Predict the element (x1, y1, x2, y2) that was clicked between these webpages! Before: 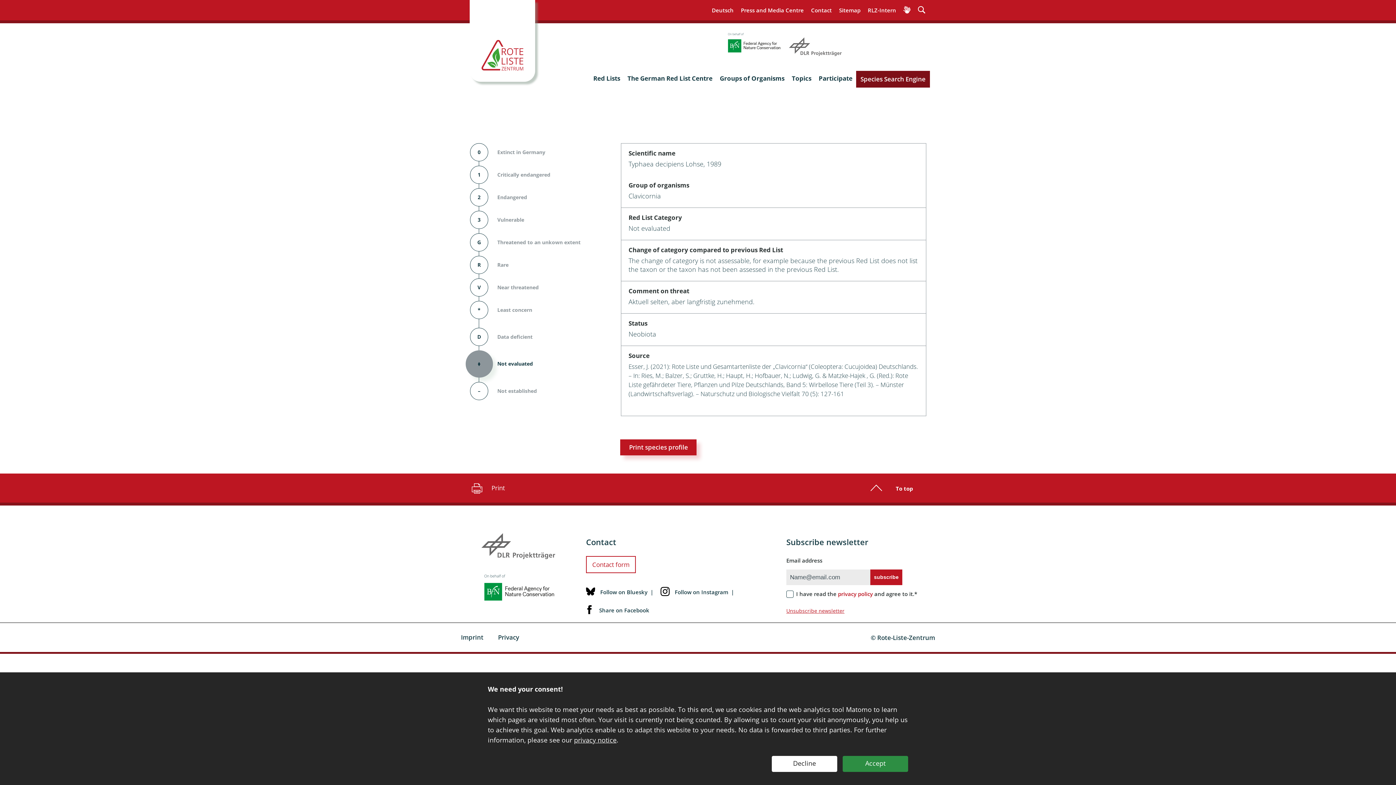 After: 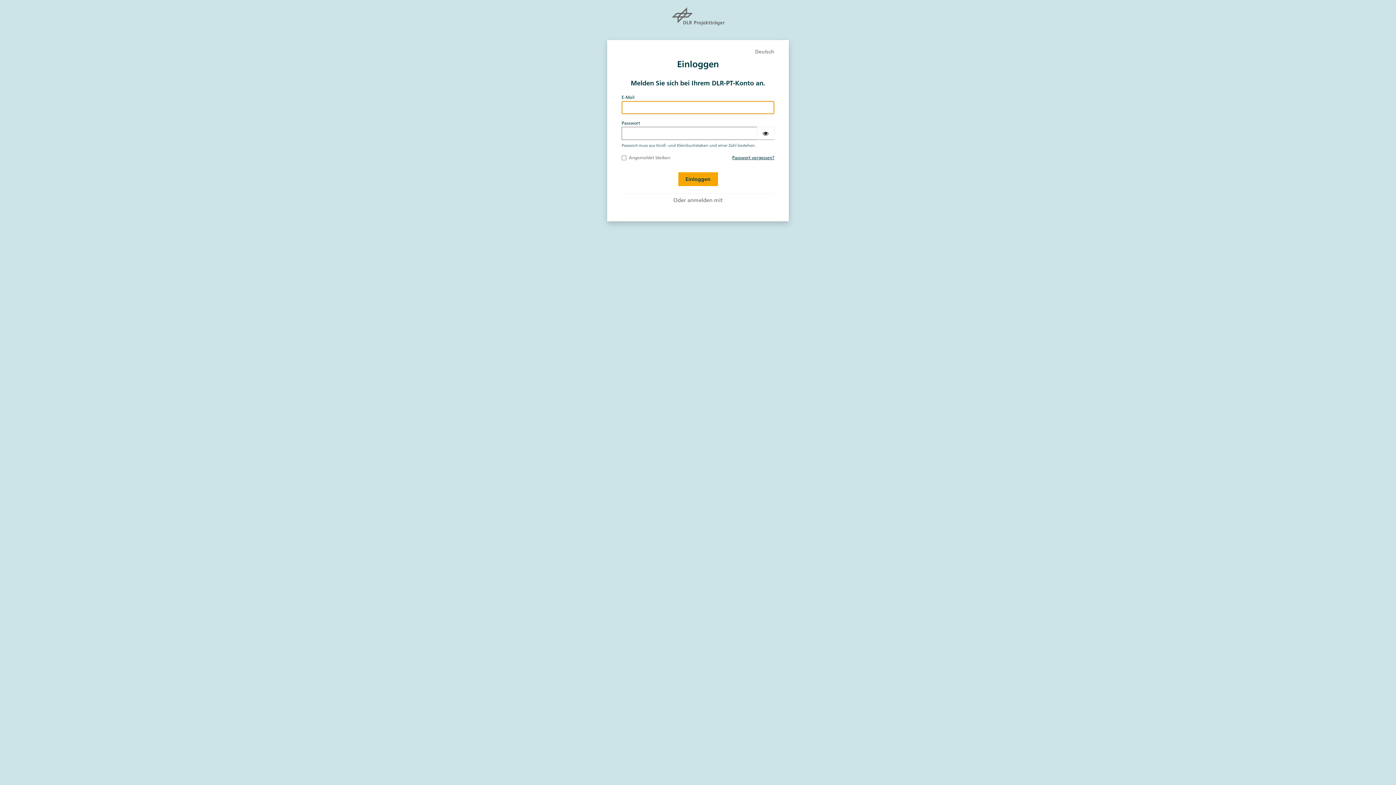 Action: label: RLZ-Intern bbox: (868, 5, 896, 14)